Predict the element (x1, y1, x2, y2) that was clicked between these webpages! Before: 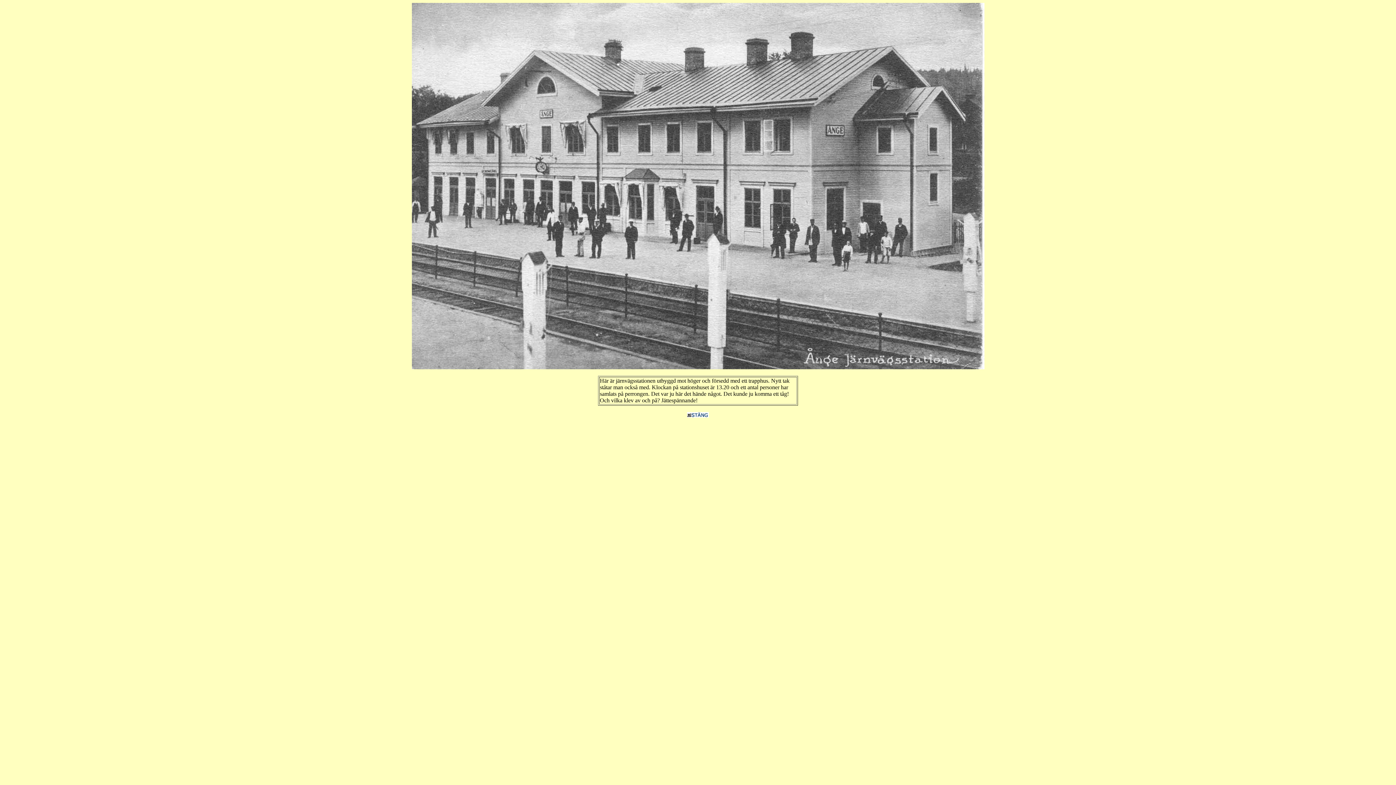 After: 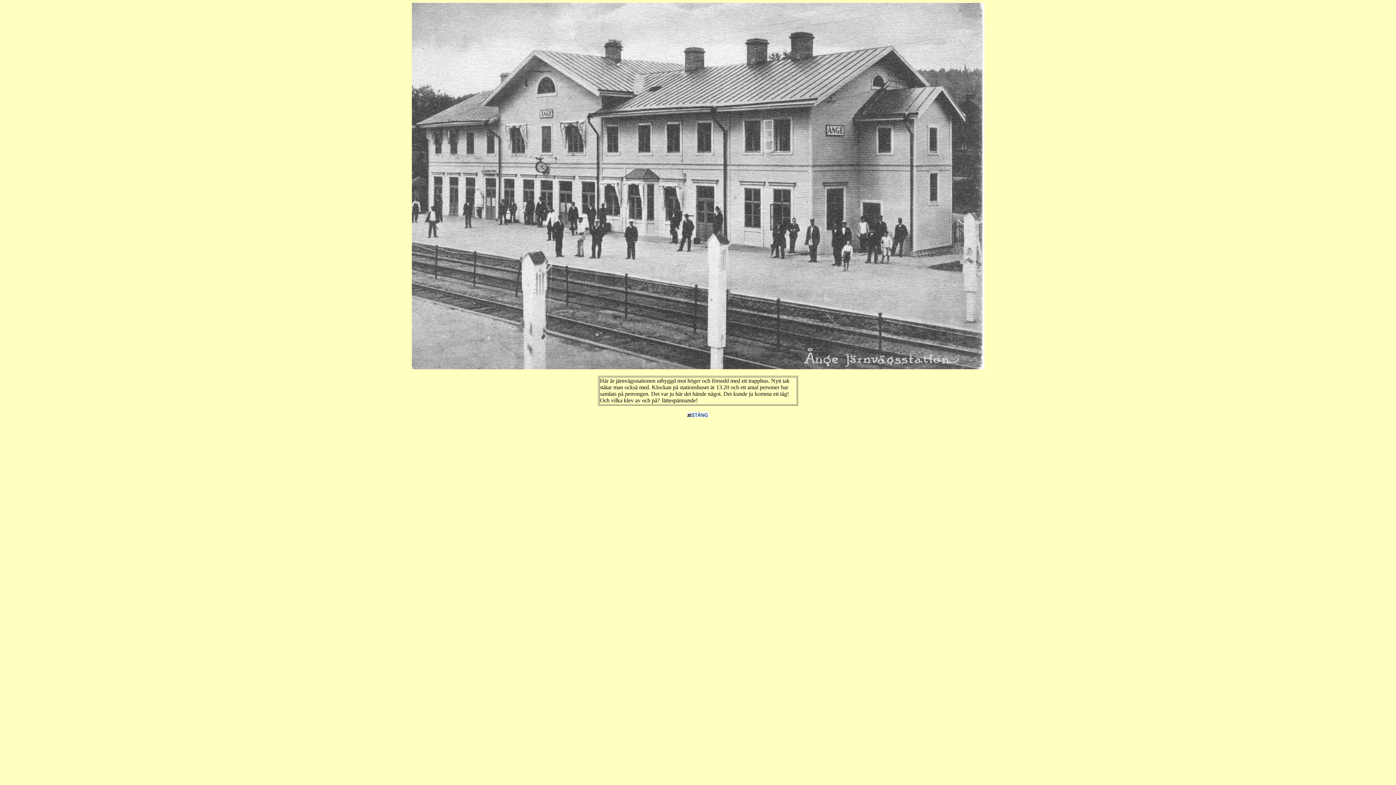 Action: bbox: (687, 412, 709, 418)